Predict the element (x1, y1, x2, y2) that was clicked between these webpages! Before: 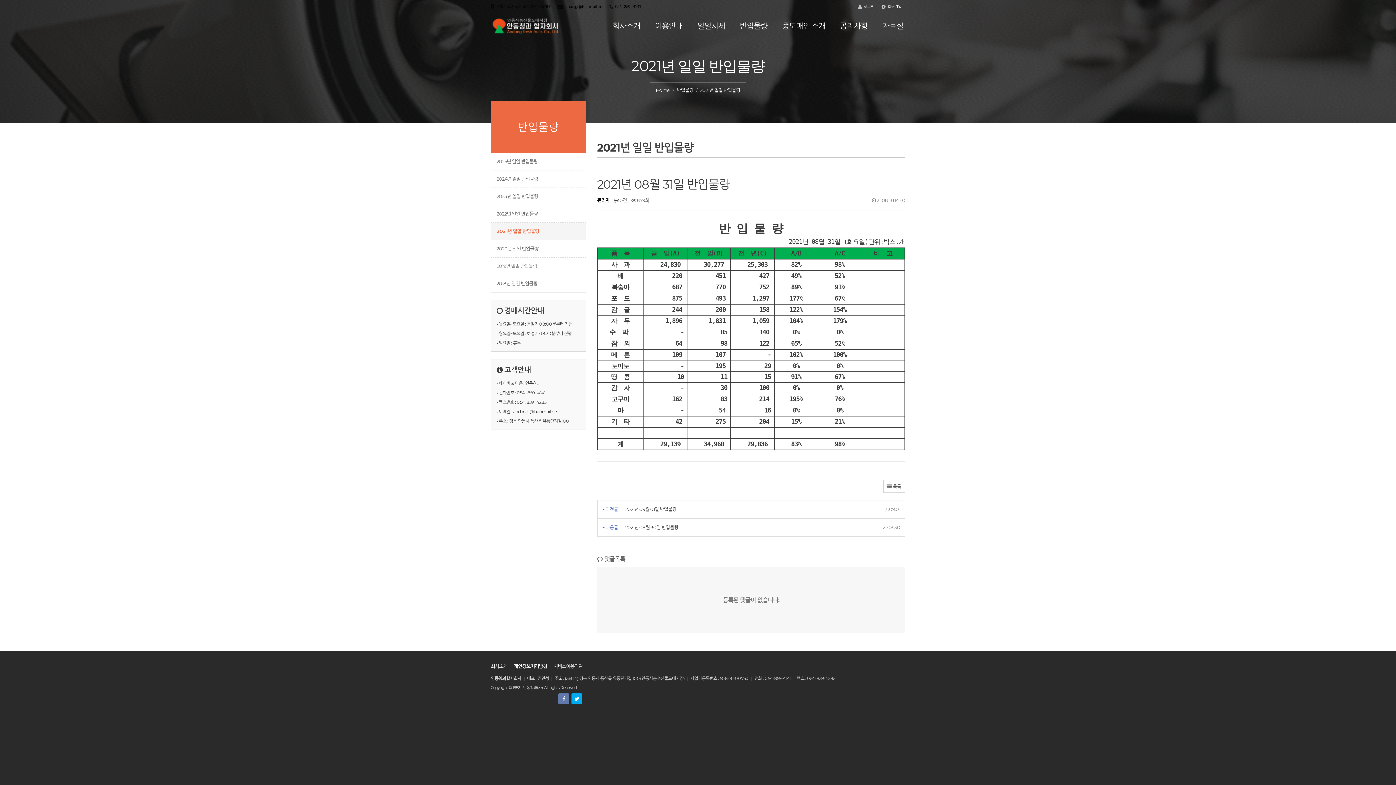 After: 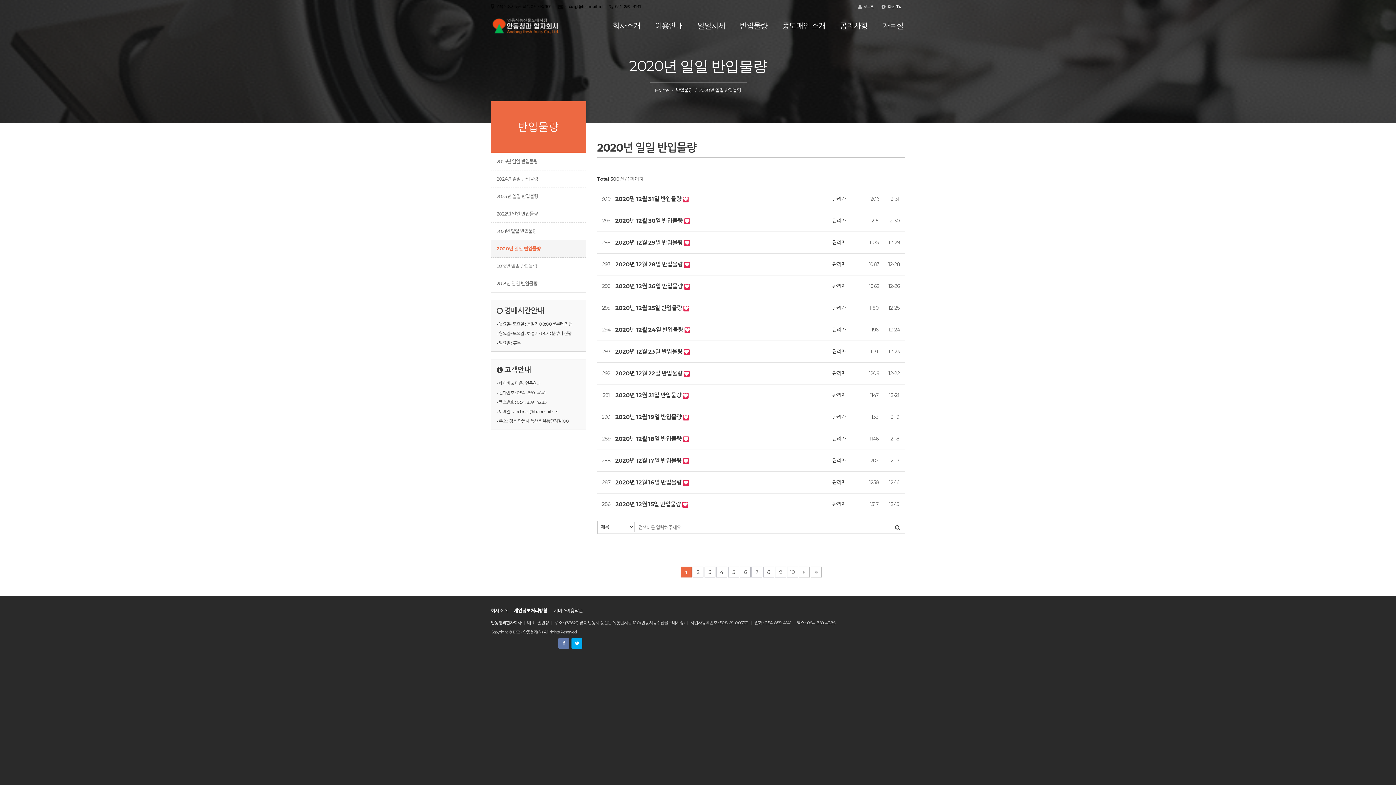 Action: bbox: (491, 240, 586, 257) label: 2020년 일일 반입물량